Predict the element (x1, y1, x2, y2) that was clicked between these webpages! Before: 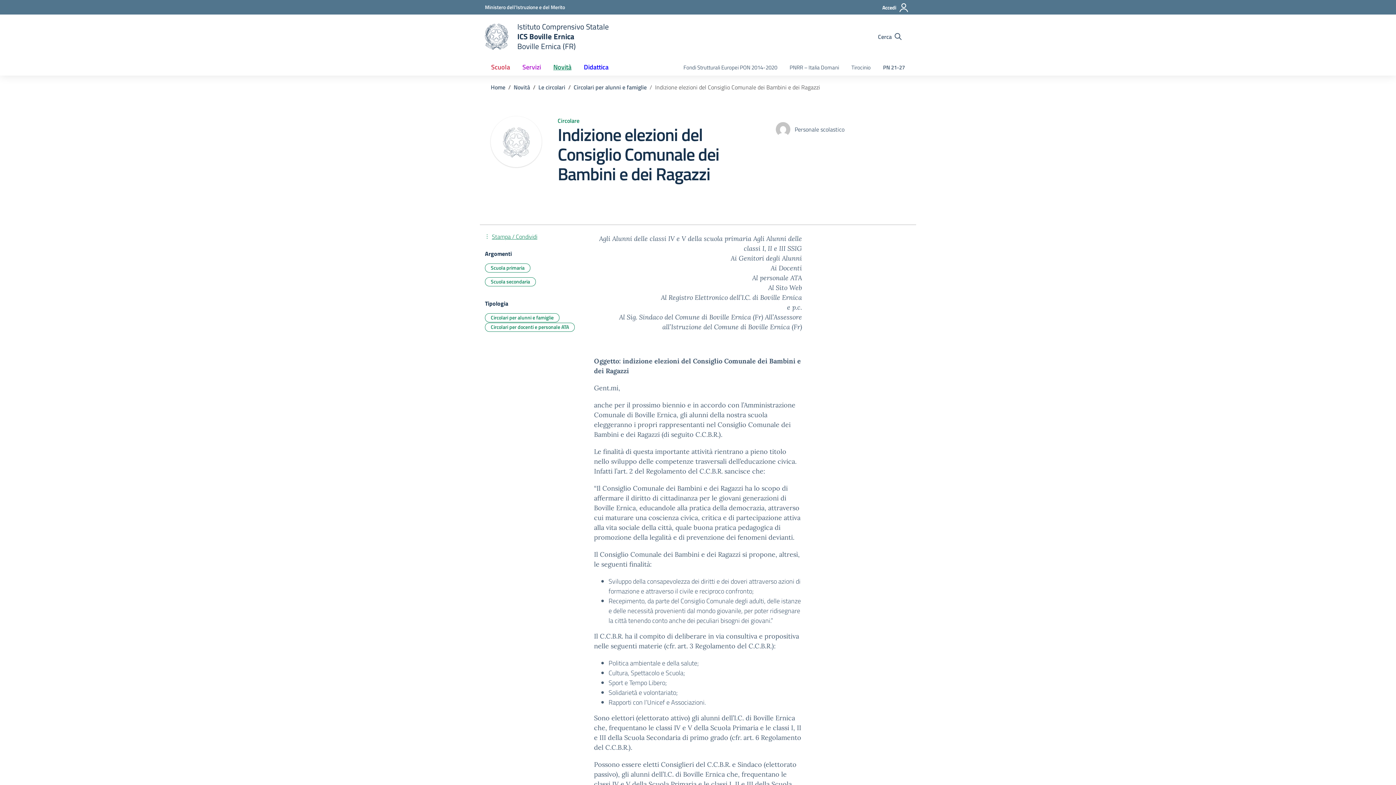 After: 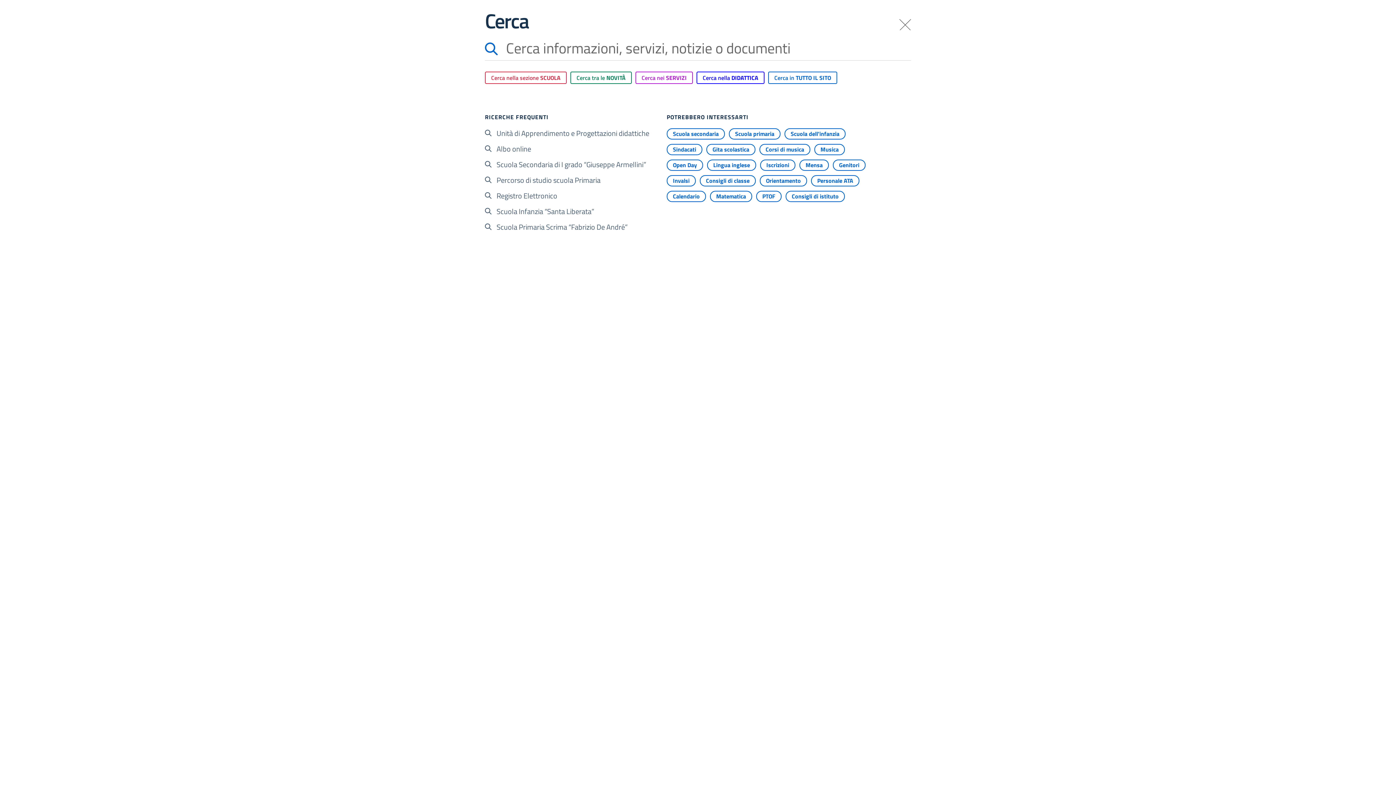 Action: label: Cerca nel sito bbox: (876, 31, 904, 41)